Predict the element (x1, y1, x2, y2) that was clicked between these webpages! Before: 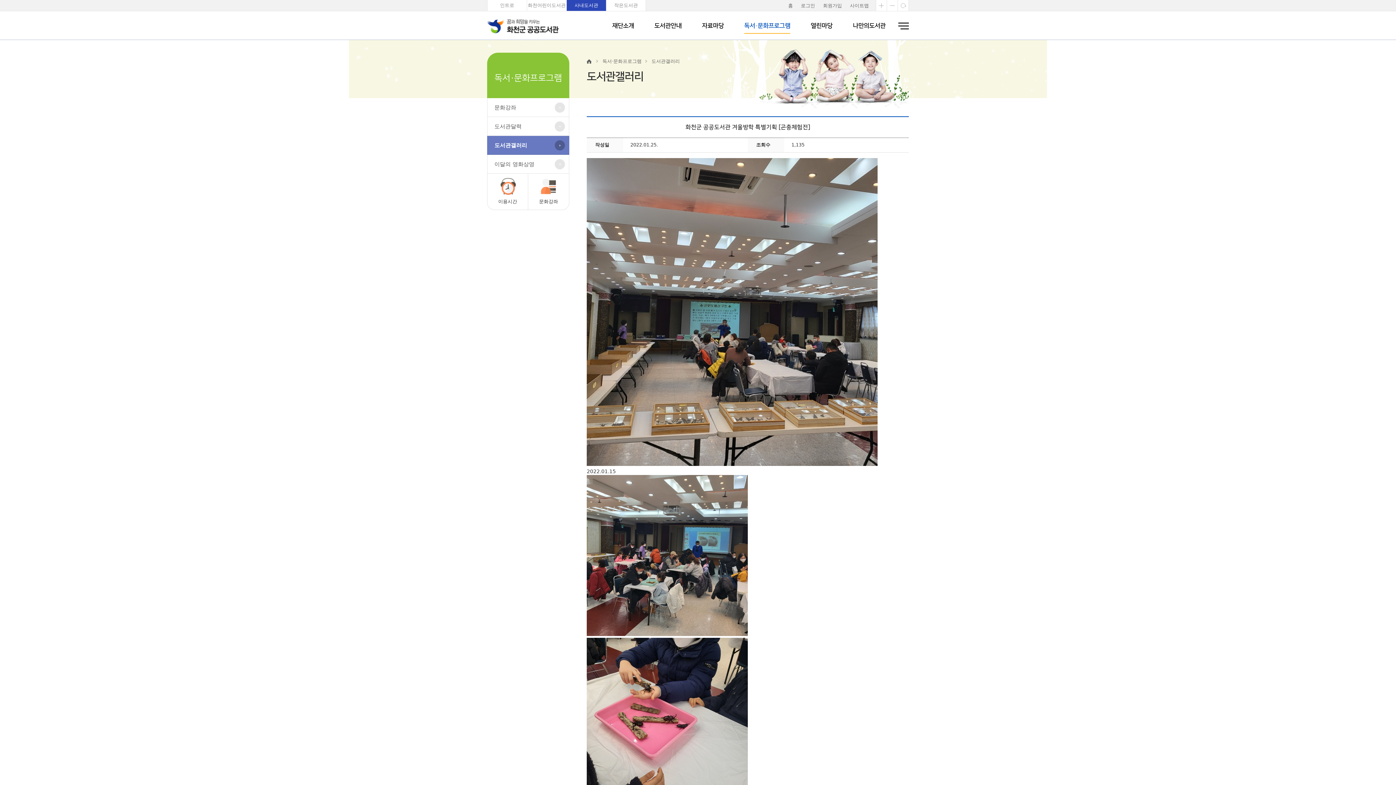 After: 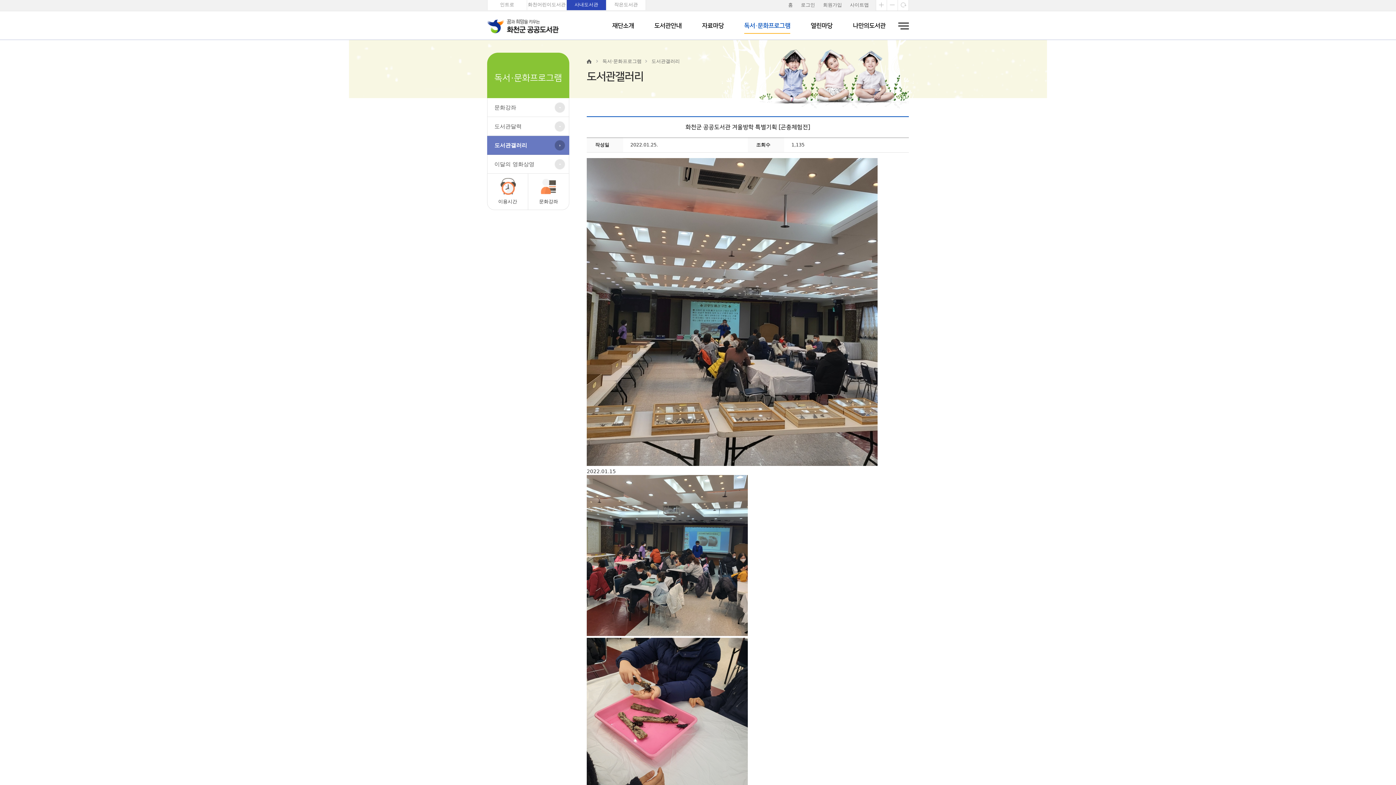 Action: bbox: (898, 6, 908, 12)